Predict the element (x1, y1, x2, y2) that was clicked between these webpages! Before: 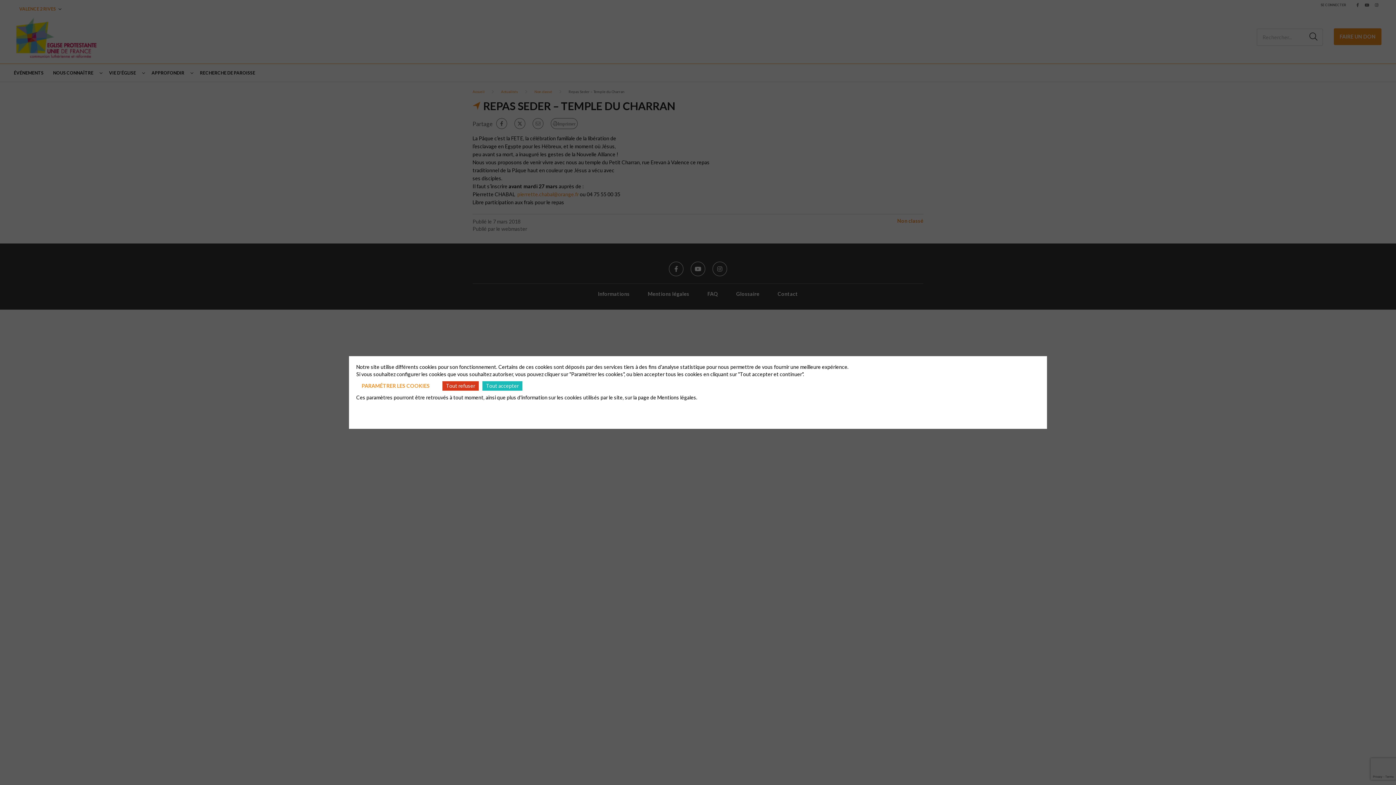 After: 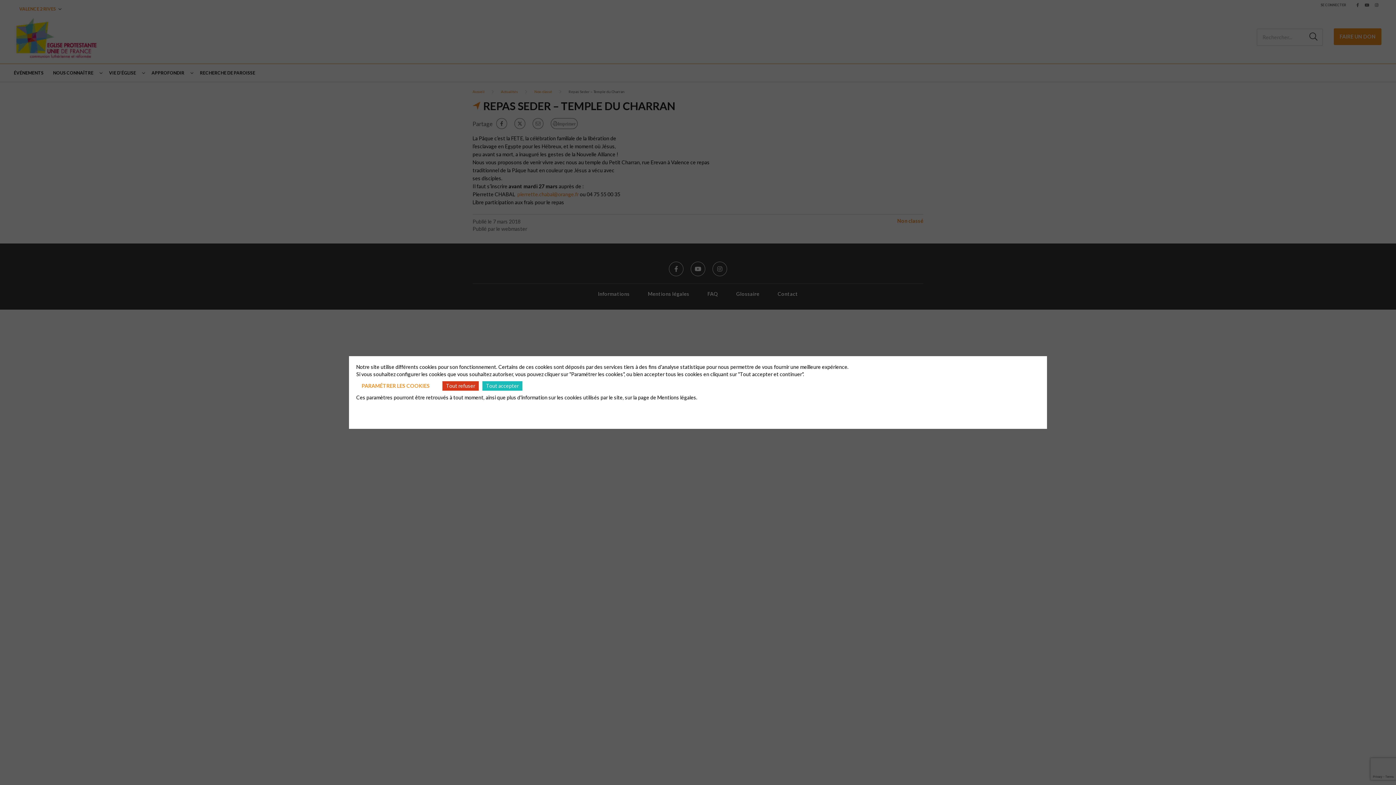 Action: bbox: (657, 394, 697, 400) label: Mentions légales.